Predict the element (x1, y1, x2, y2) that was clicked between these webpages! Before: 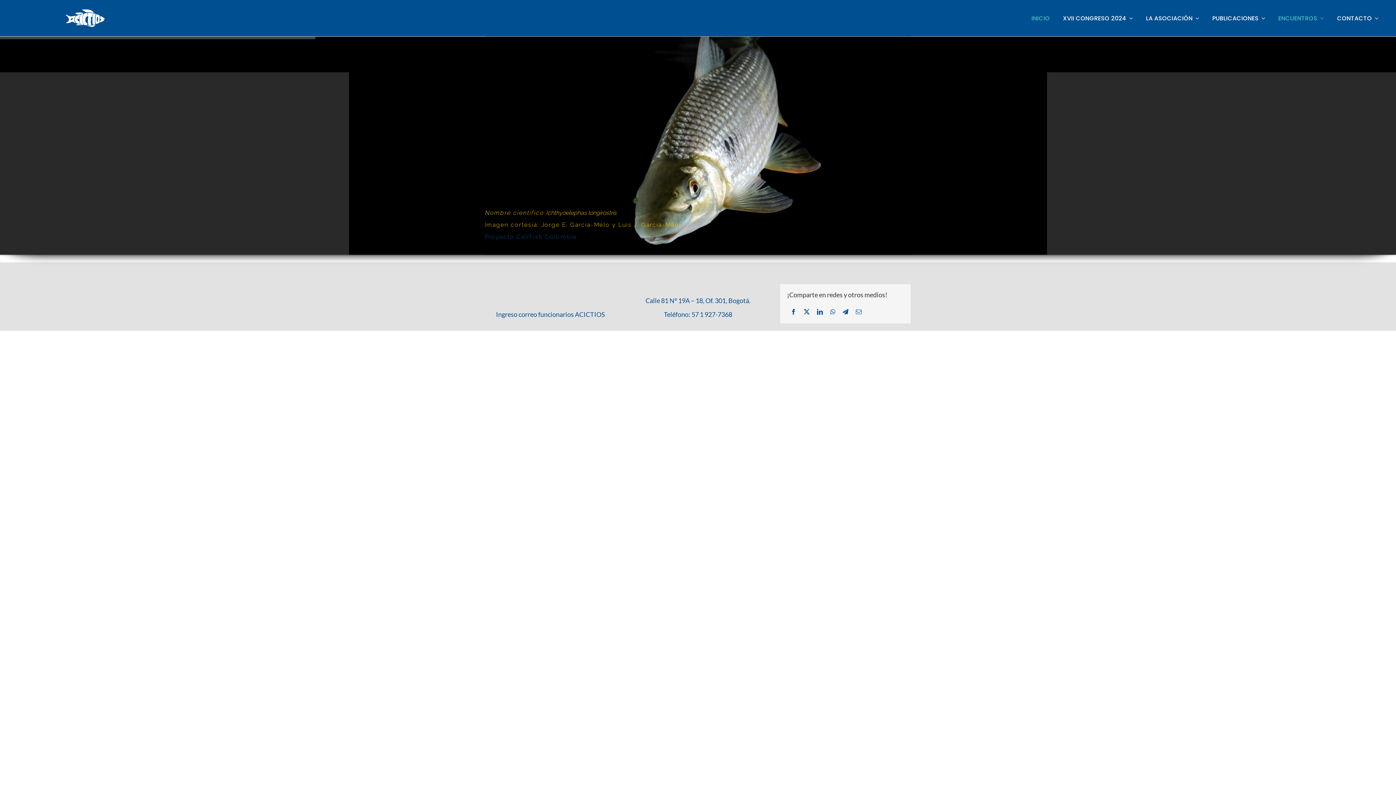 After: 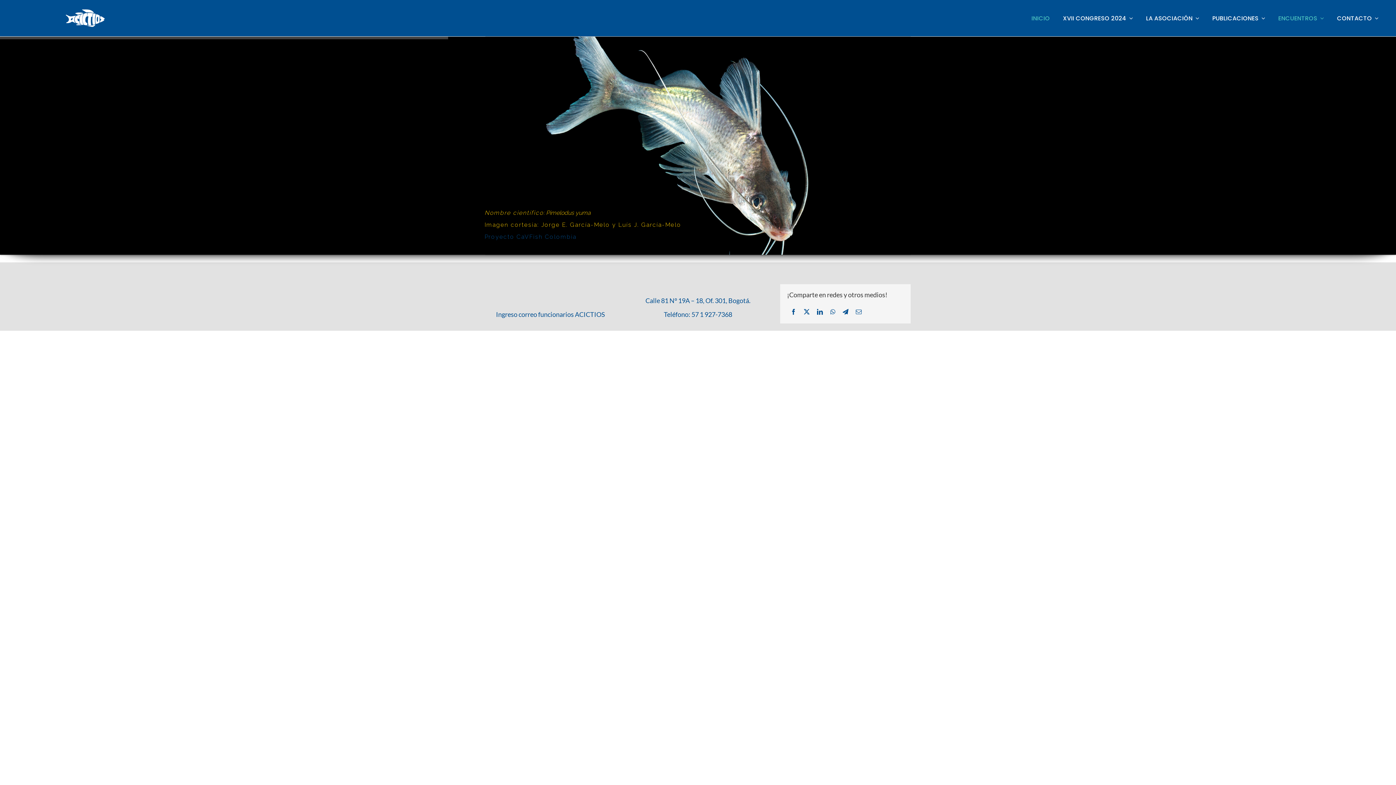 Action: bbox: (65, 7, 106, 14) label: logo-acictios-2023-blanco-300x145px